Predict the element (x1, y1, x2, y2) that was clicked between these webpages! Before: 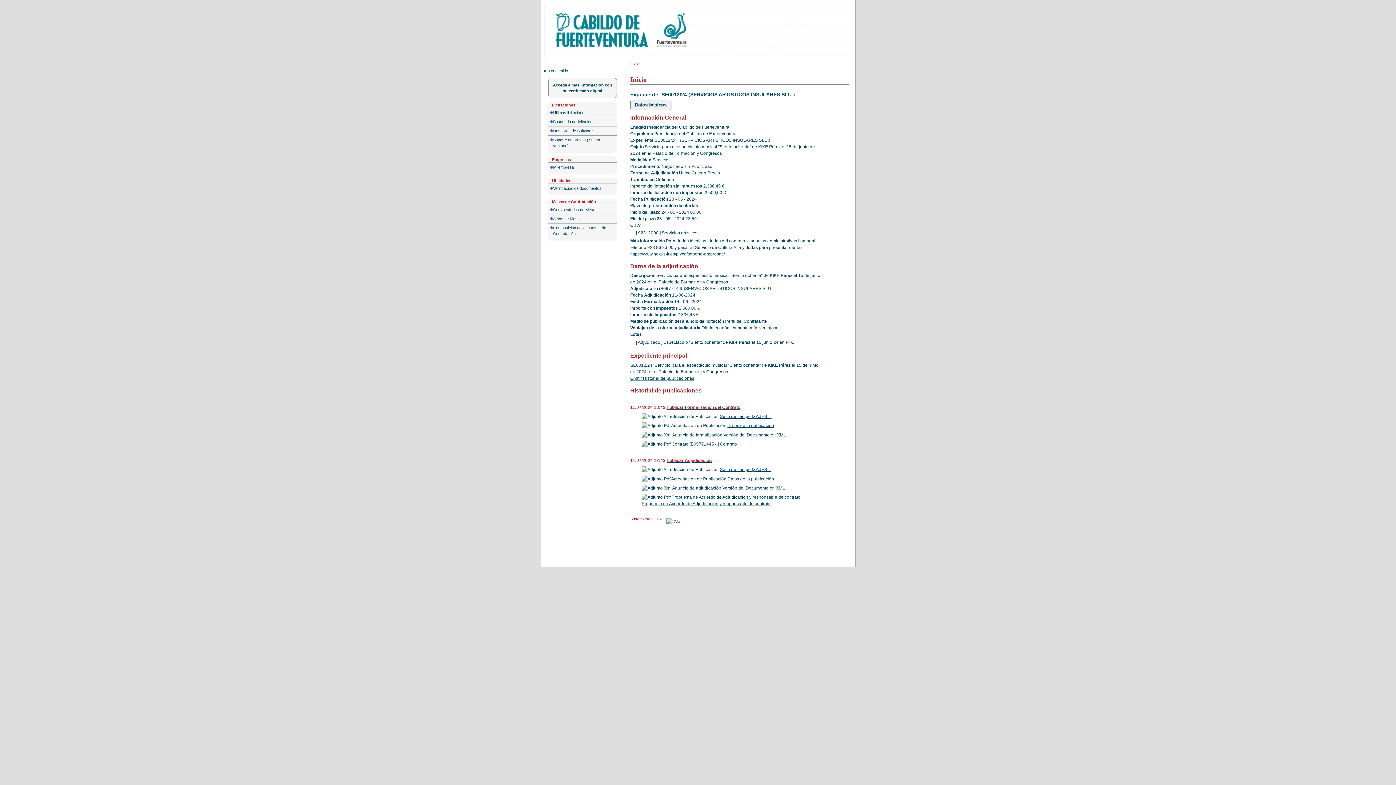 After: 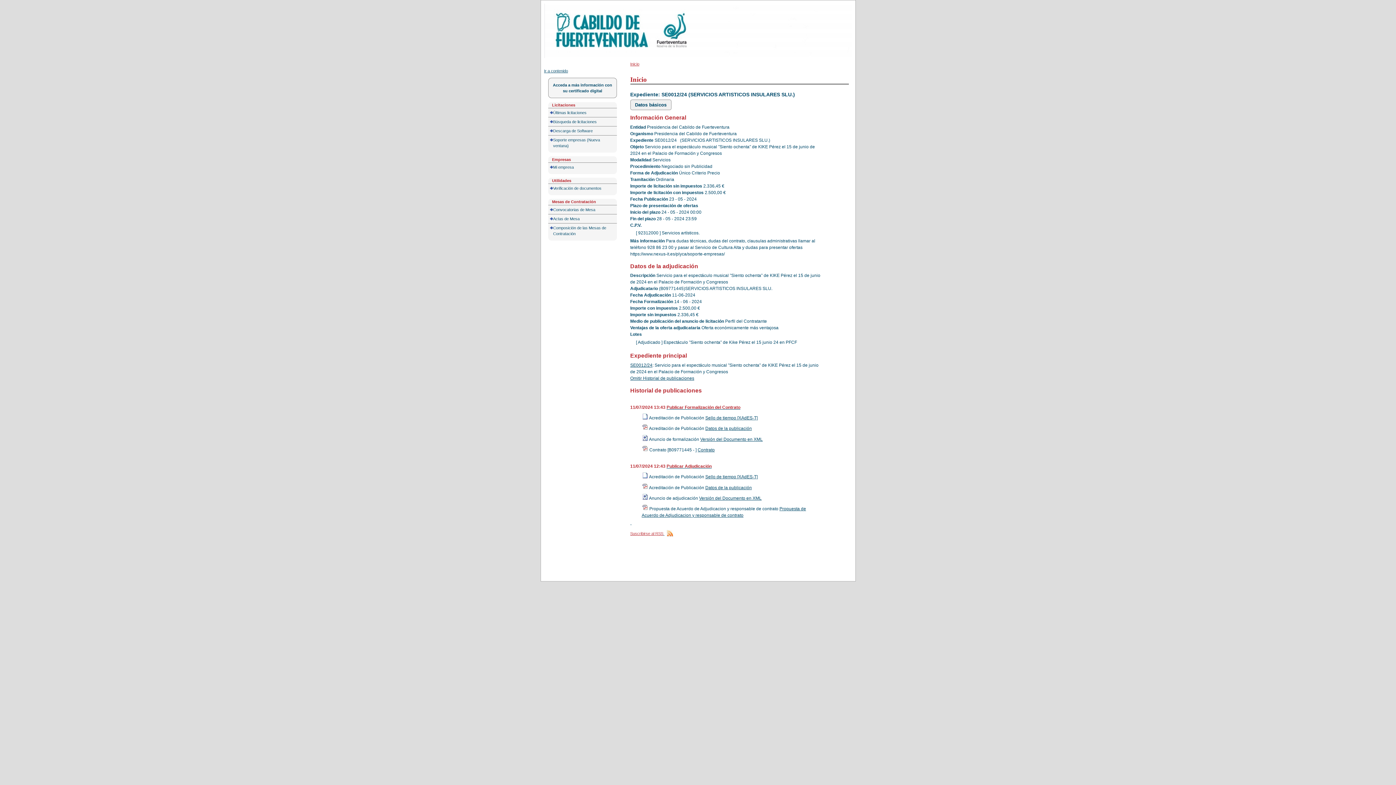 Action: bbox: (630, 99, 671, 110) label: Datos básicos